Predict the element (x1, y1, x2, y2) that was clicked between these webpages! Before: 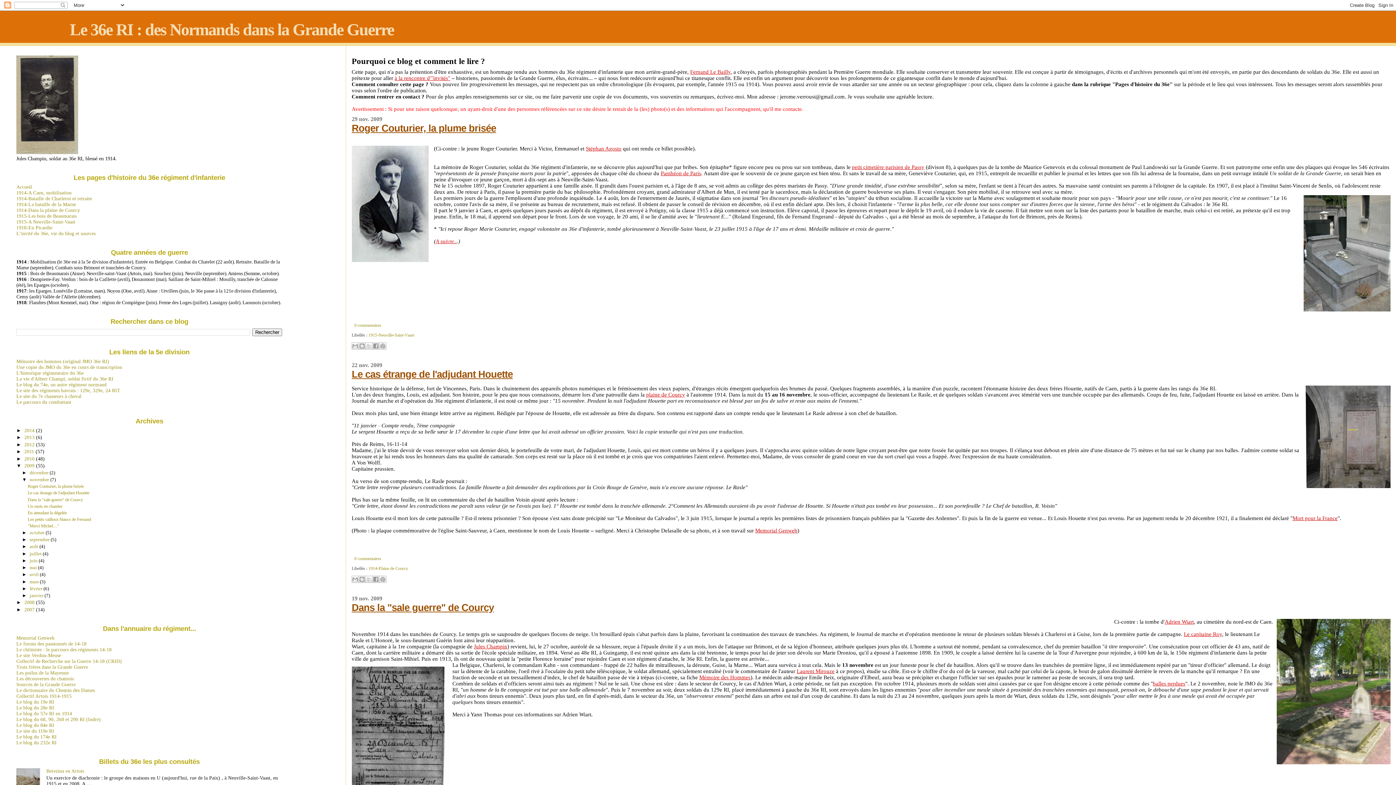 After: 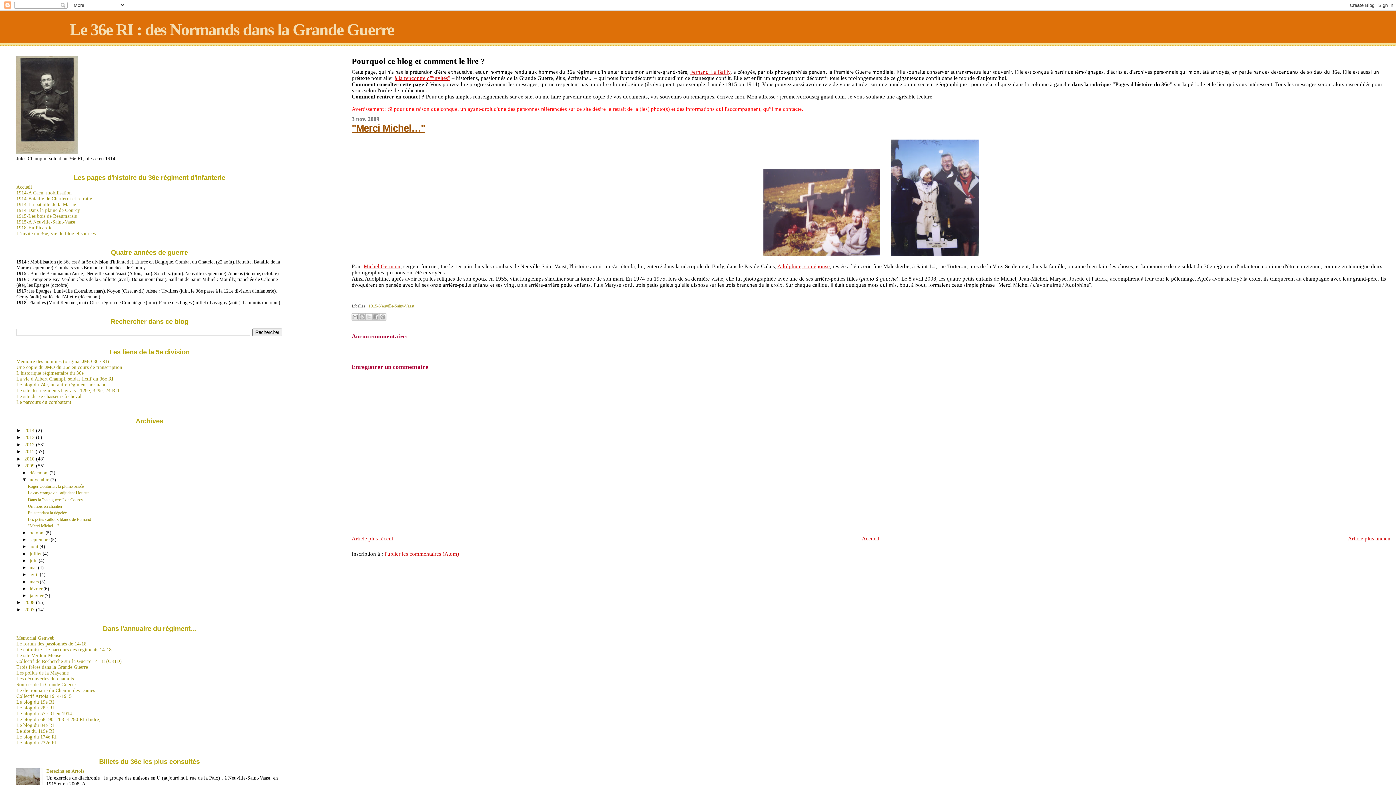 Action: bbox: (27, 523, 59, 528) label: "Merci Michel…"